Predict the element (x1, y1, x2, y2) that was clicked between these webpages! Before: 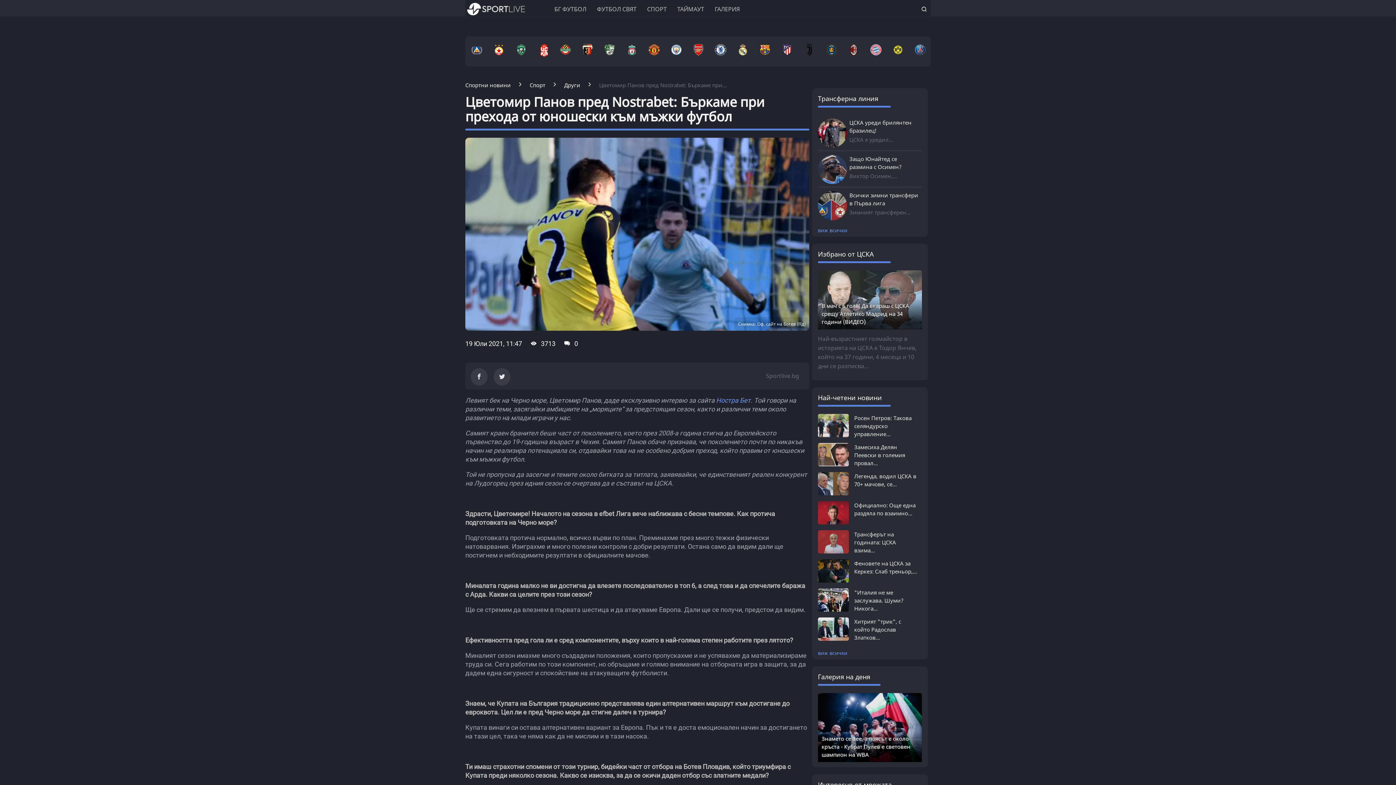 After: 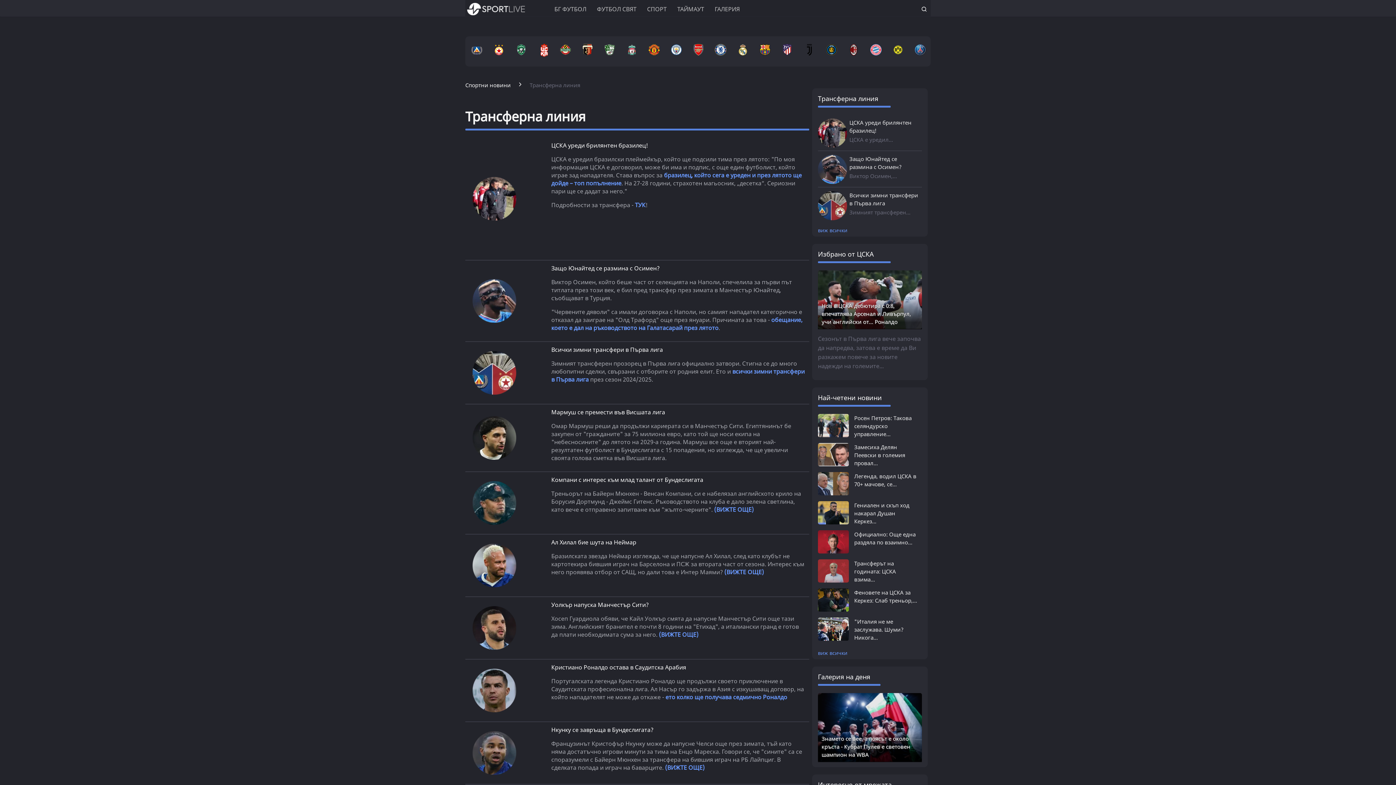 Action: bbox: (818, 141, 847, 148)